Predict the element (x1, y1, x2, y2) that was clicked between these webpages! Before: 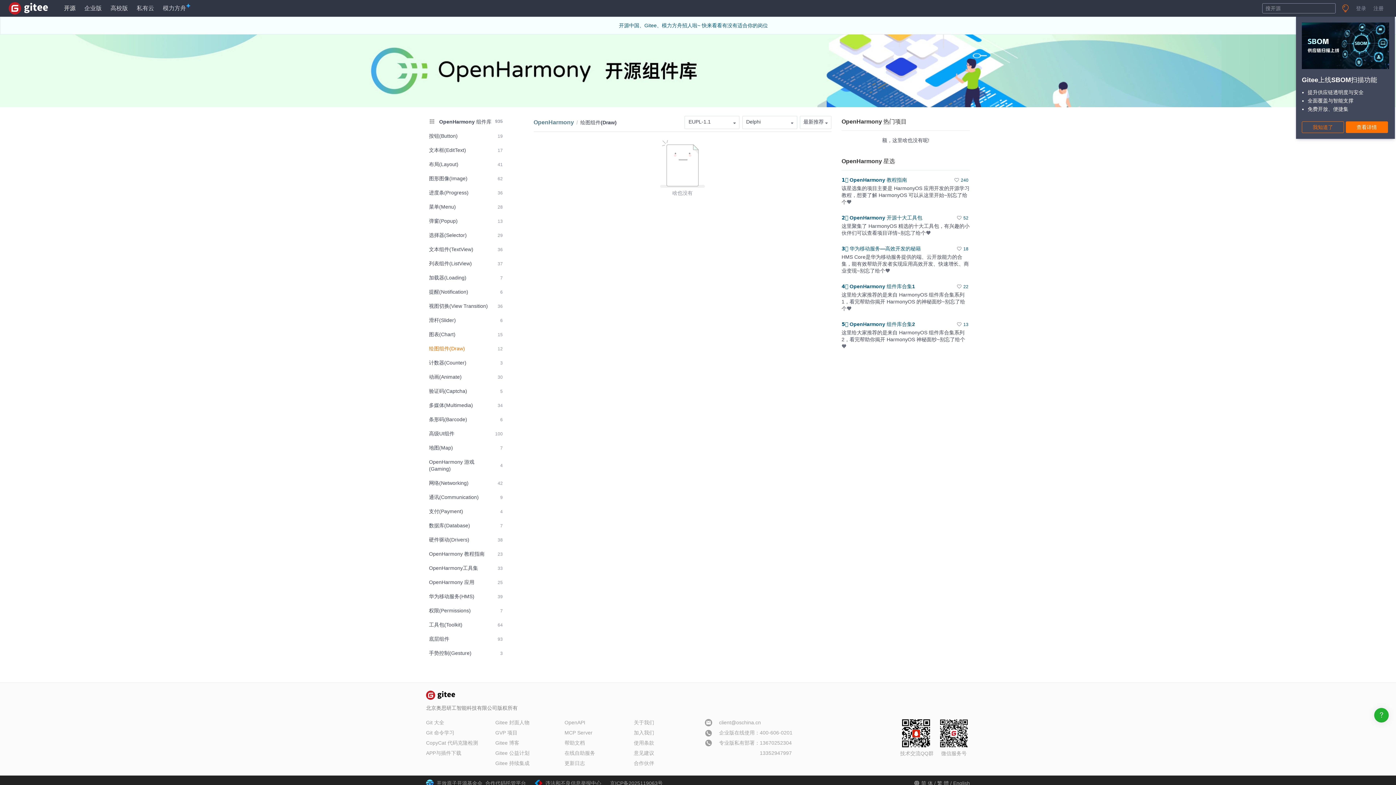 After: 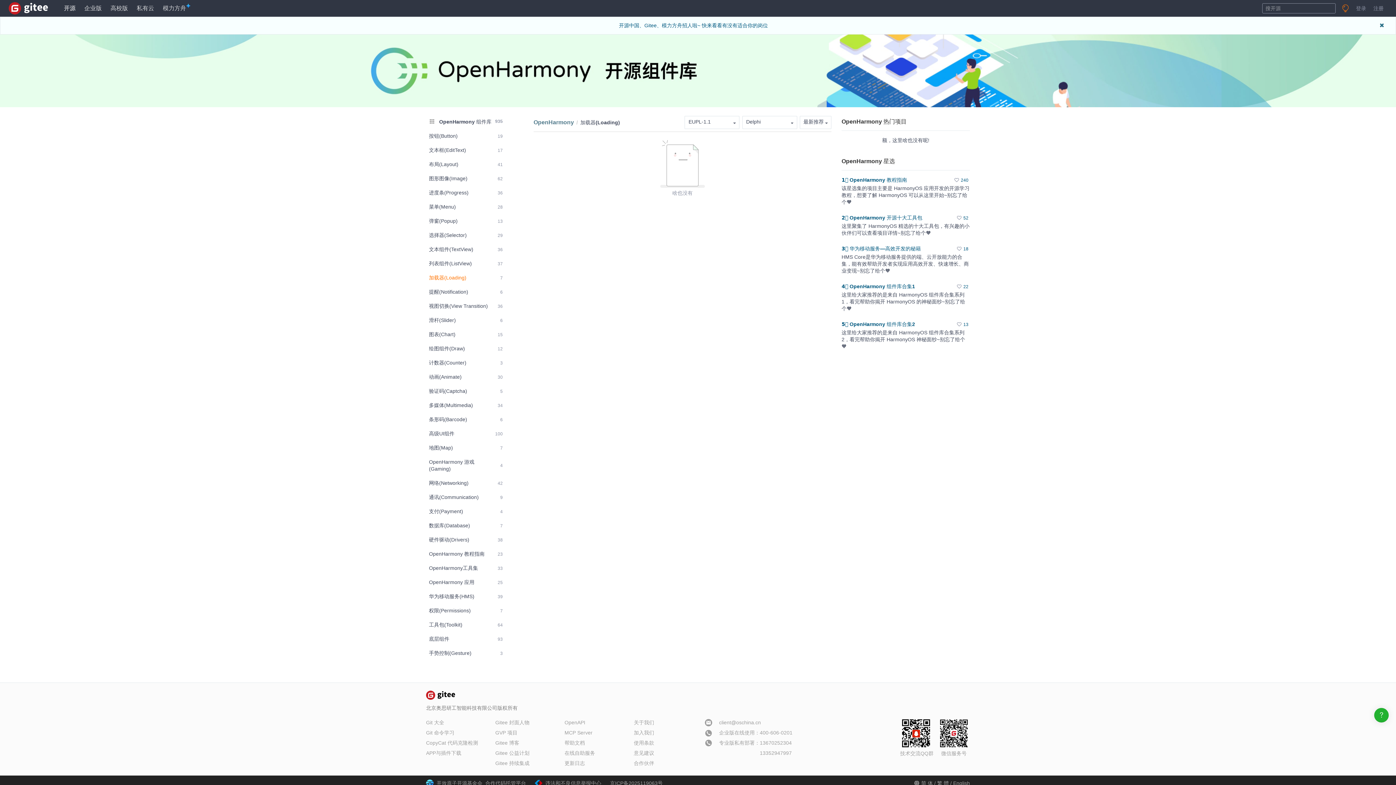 Action: bbox: (426, 271, 505, 284) label: 加载器(Loading)
7